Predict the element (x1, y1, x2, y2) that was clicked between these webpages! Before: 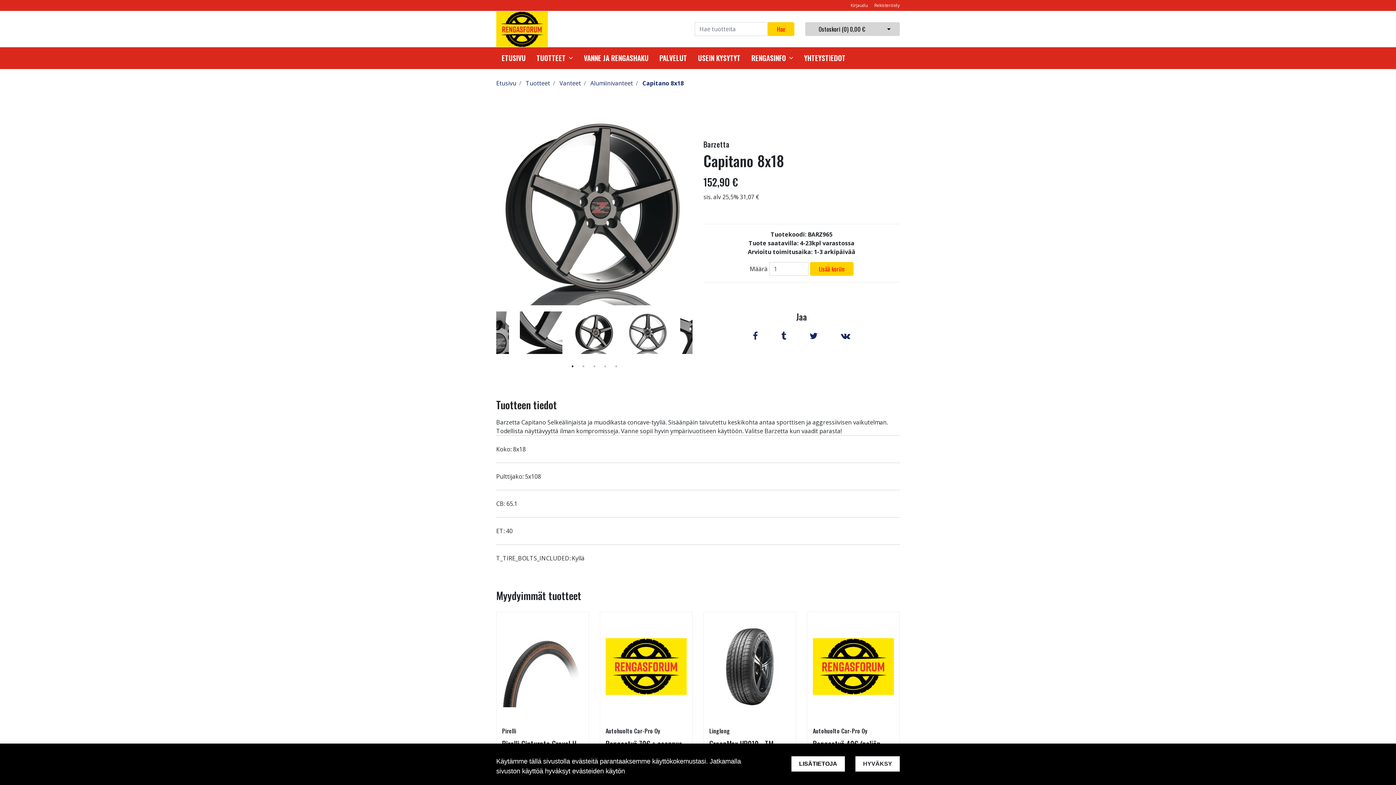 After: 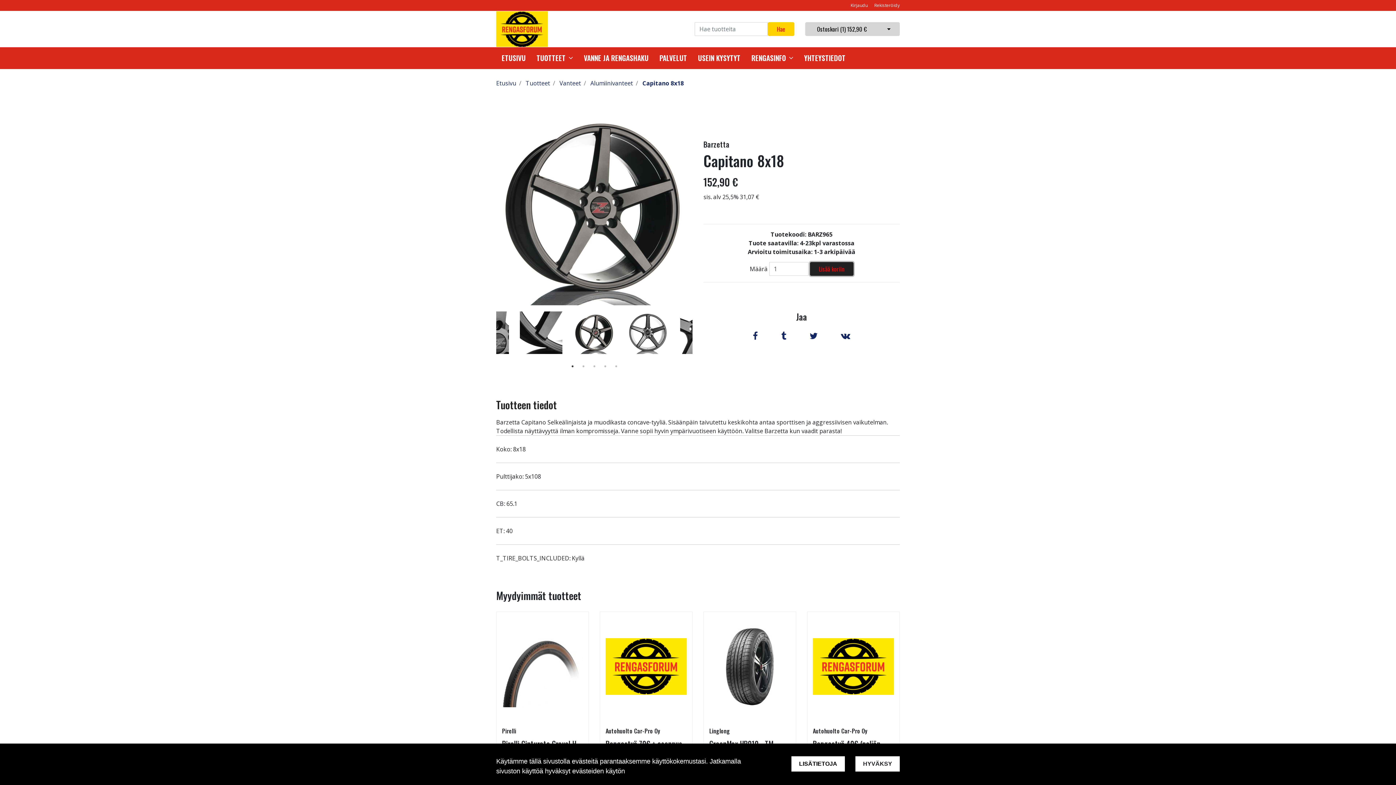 Action: bbox: (810, 262, 853, 276) label: Lisää koriin